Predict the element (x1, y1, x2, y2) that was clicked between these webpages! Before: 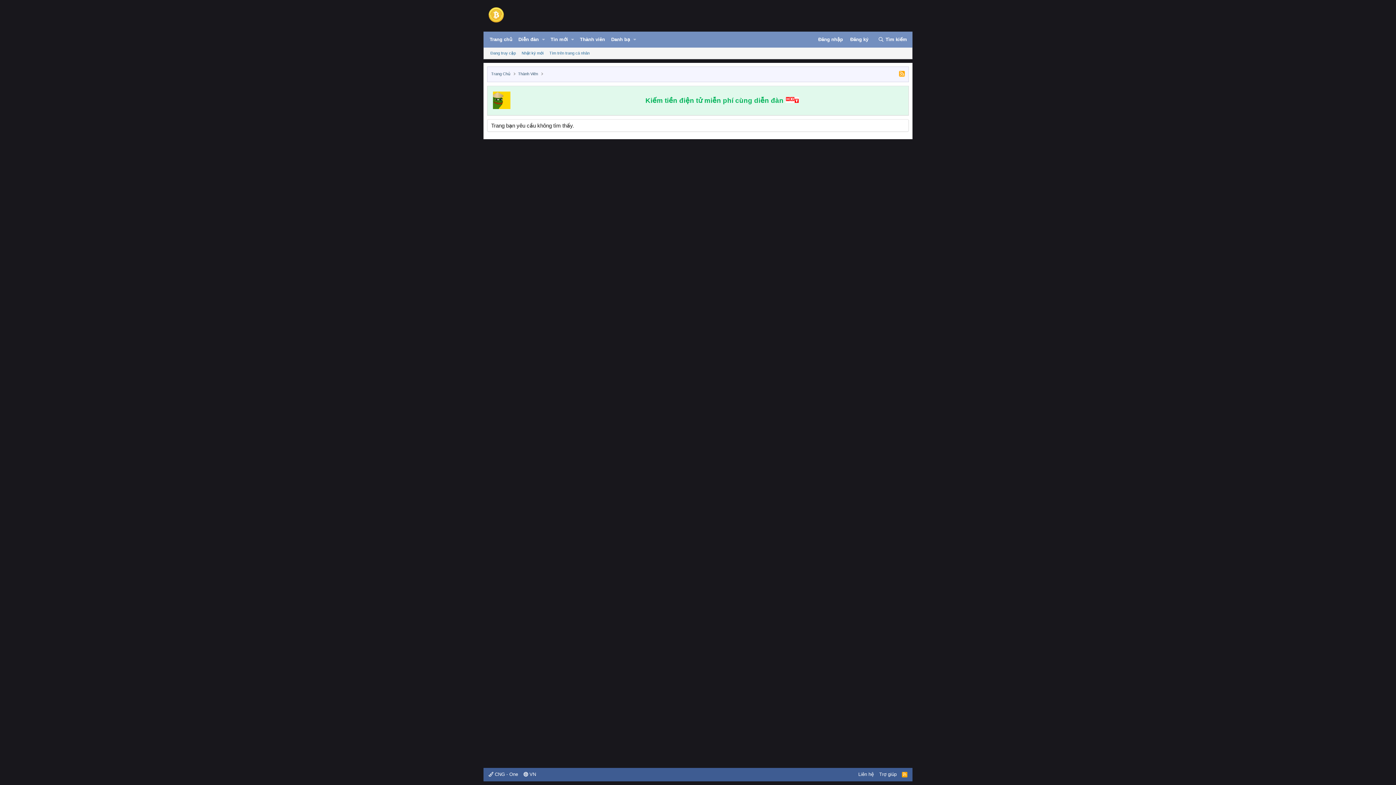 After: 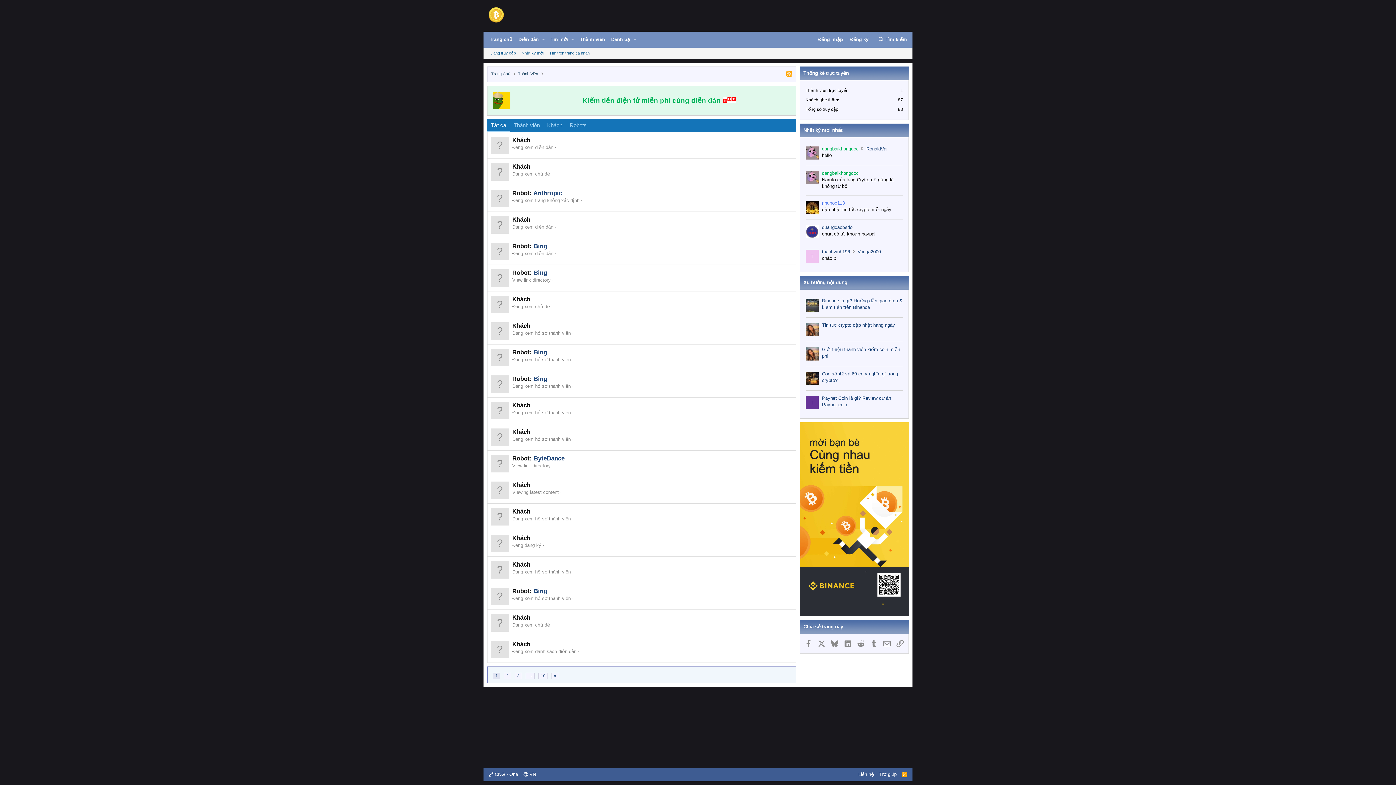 Action: label: Đang truy cập bbox: (487, 48, 518, 58)